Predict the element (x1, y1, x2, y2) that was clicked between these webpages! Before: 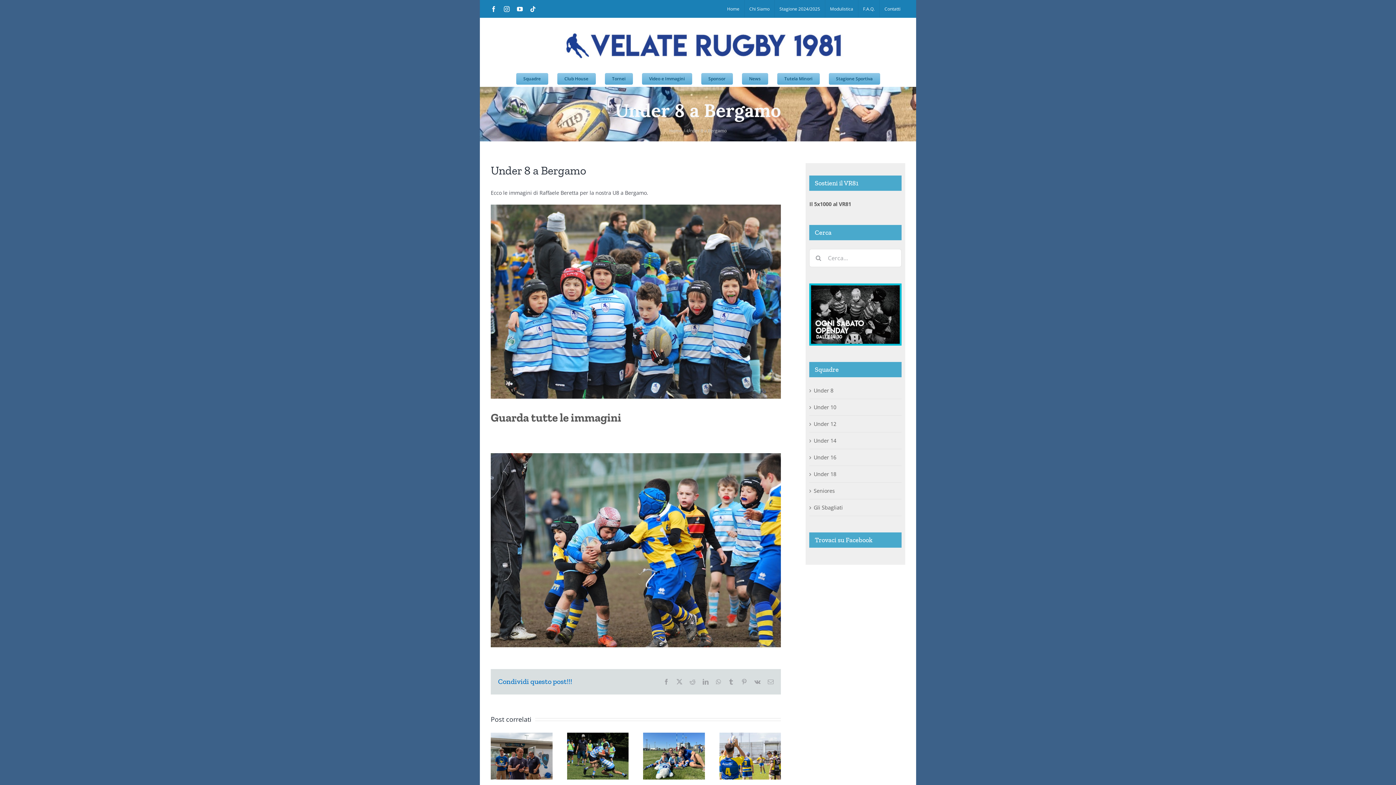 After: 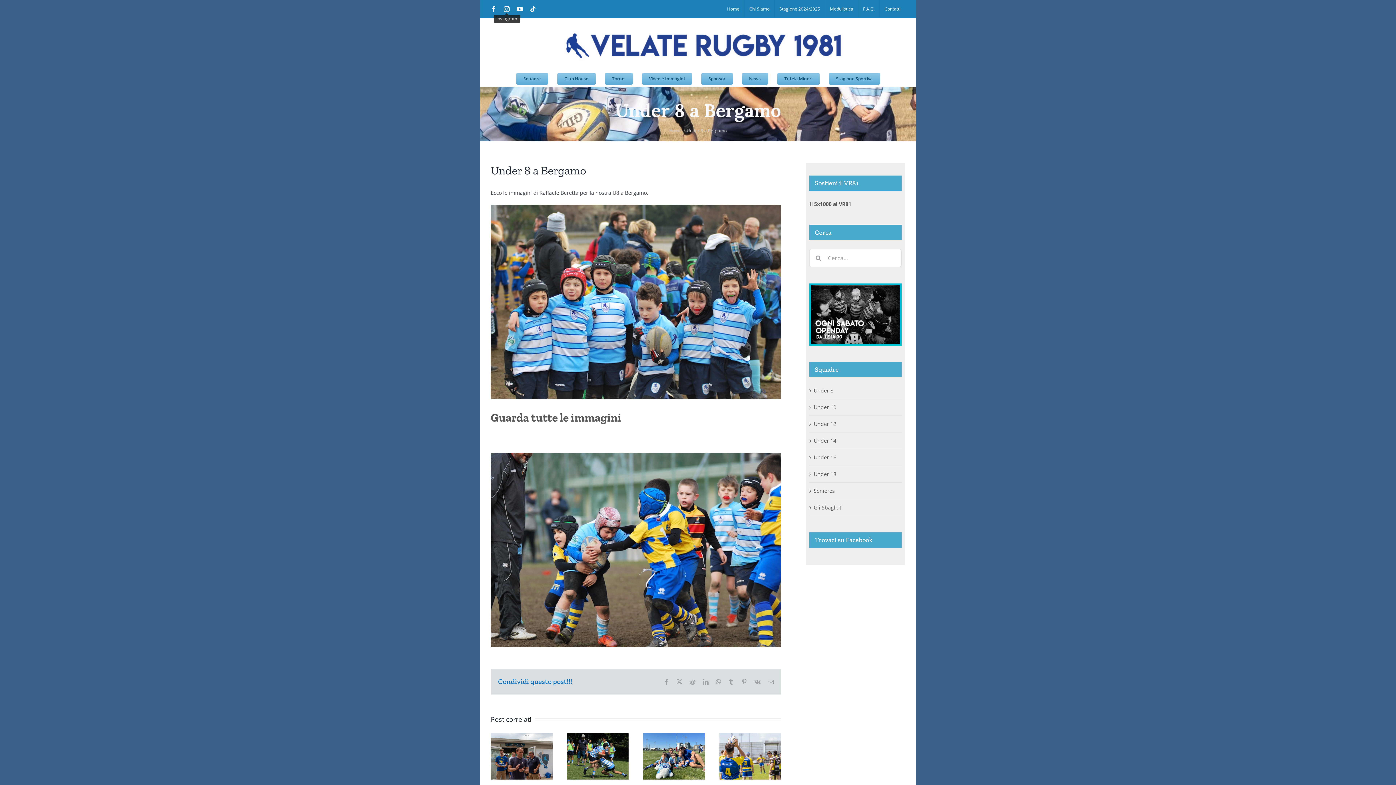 Action: label: Instagram bbox: (504, 6, 509, 11)